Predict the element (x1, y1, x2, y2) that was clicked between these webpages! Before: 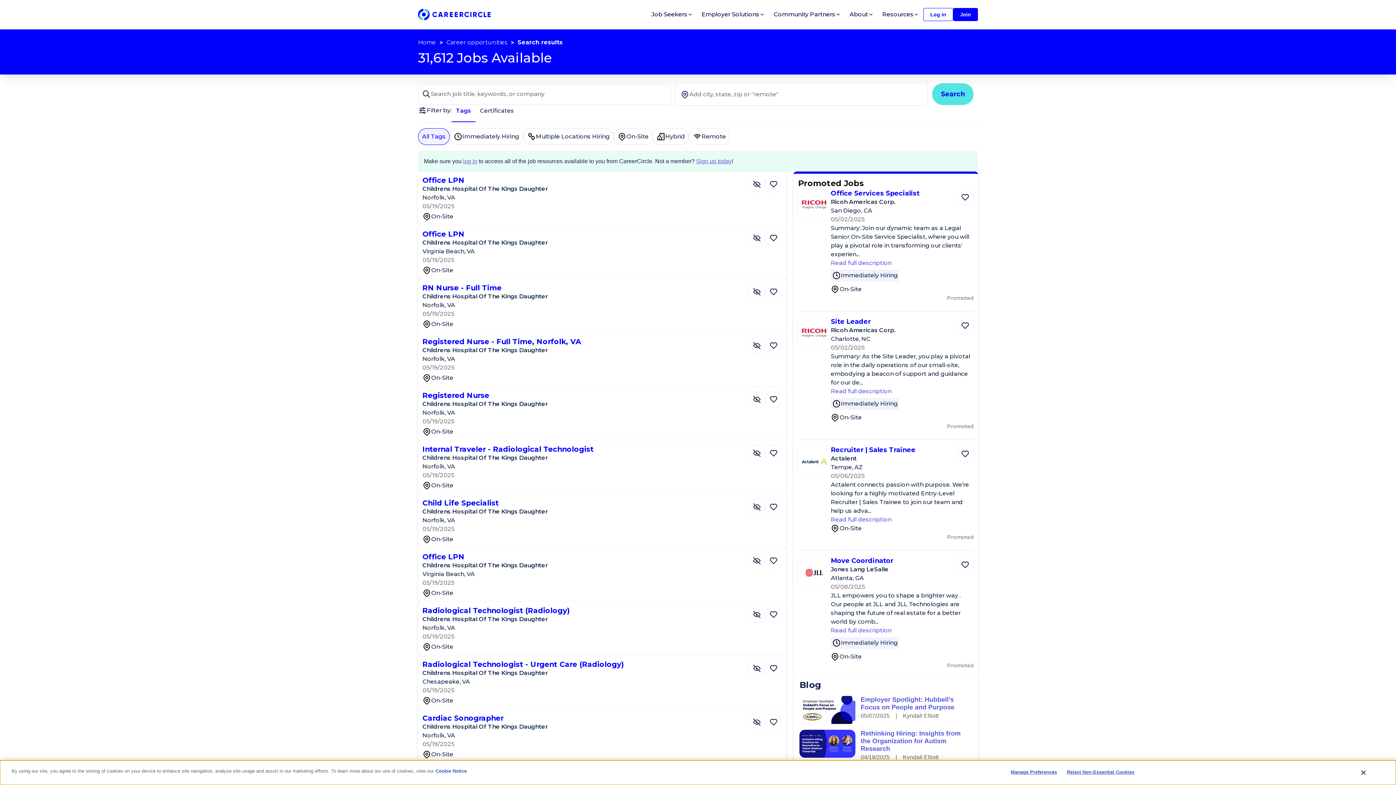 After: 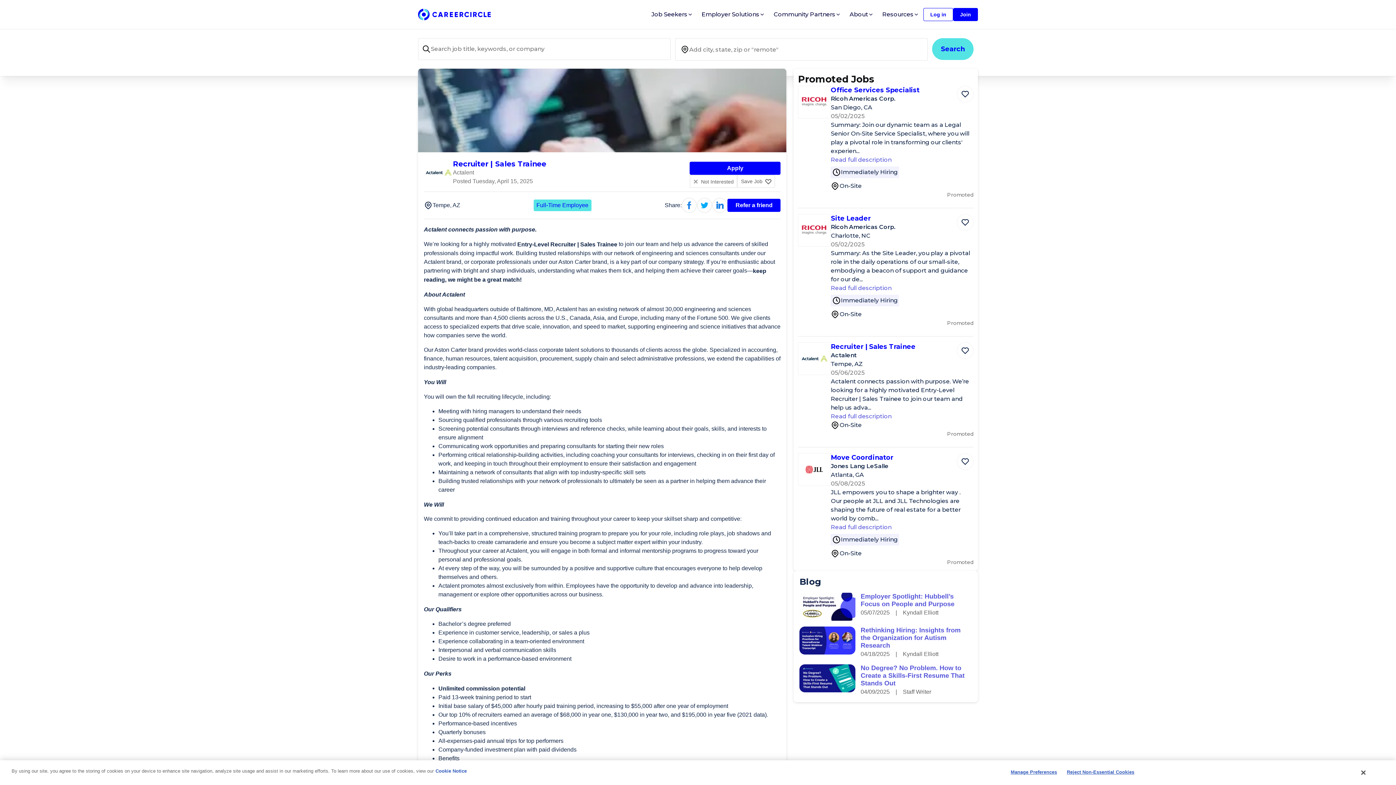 Action: bbox: (831, 445, 915, 454) label: Recruiter | Sales Trainee